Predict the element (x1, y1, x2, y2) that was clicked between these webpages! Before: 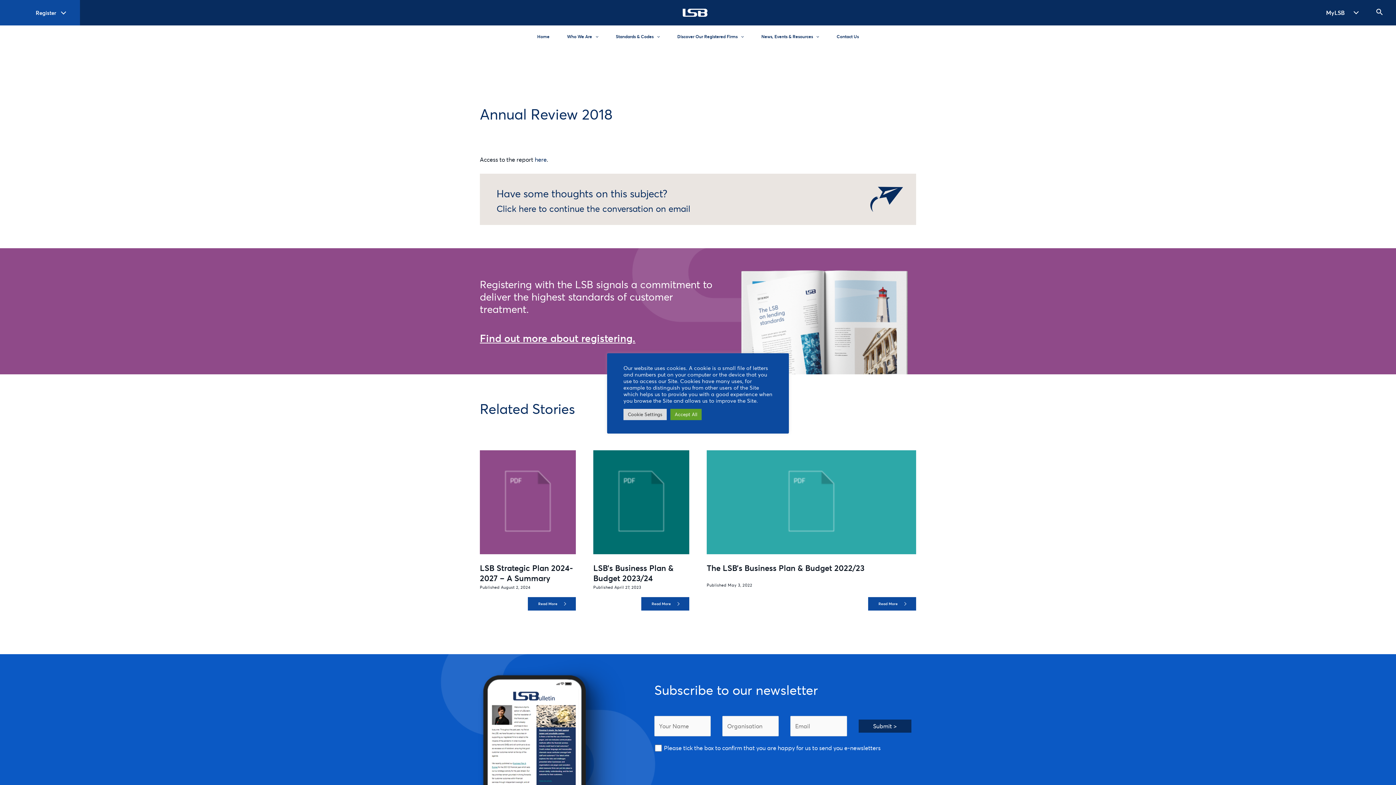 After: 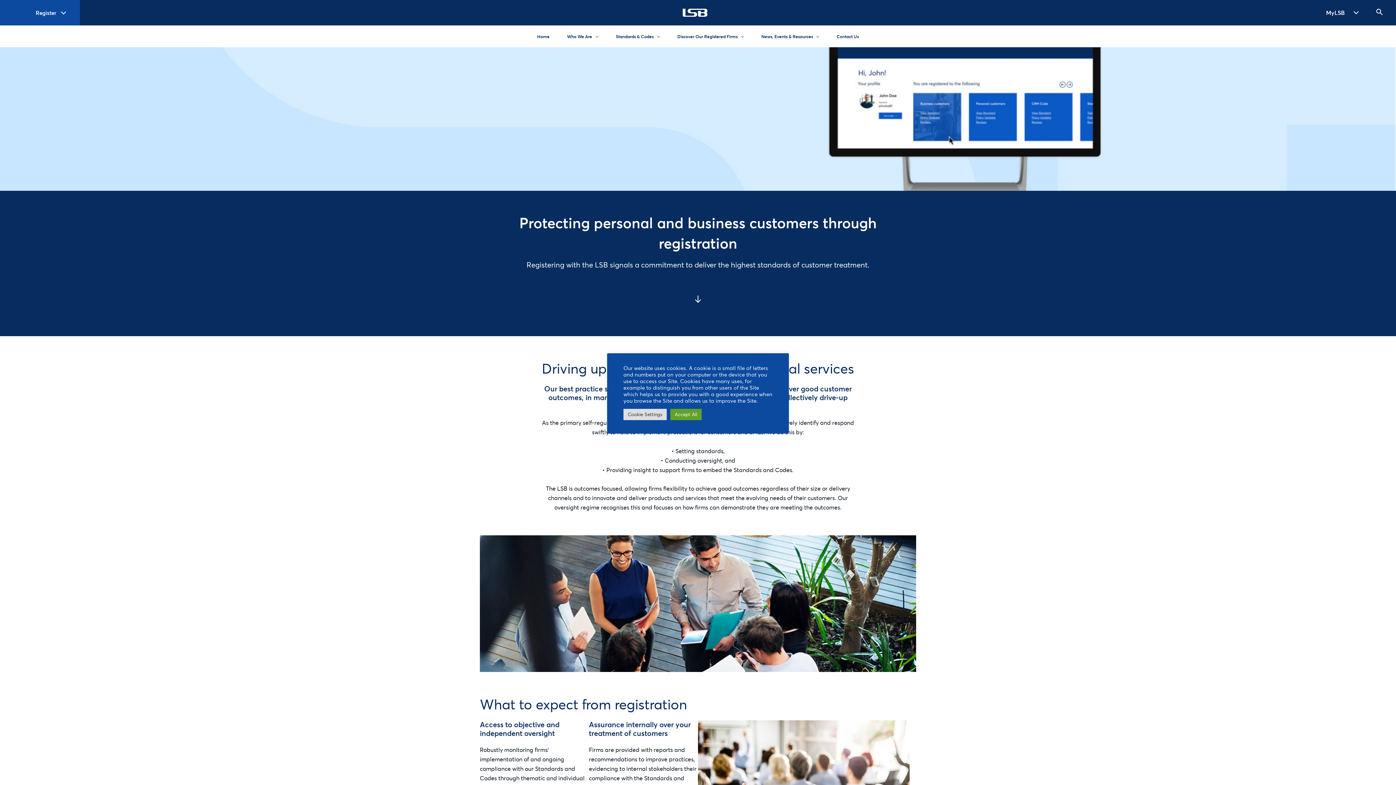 Action: bbox: (0, 248, 1396, 374)